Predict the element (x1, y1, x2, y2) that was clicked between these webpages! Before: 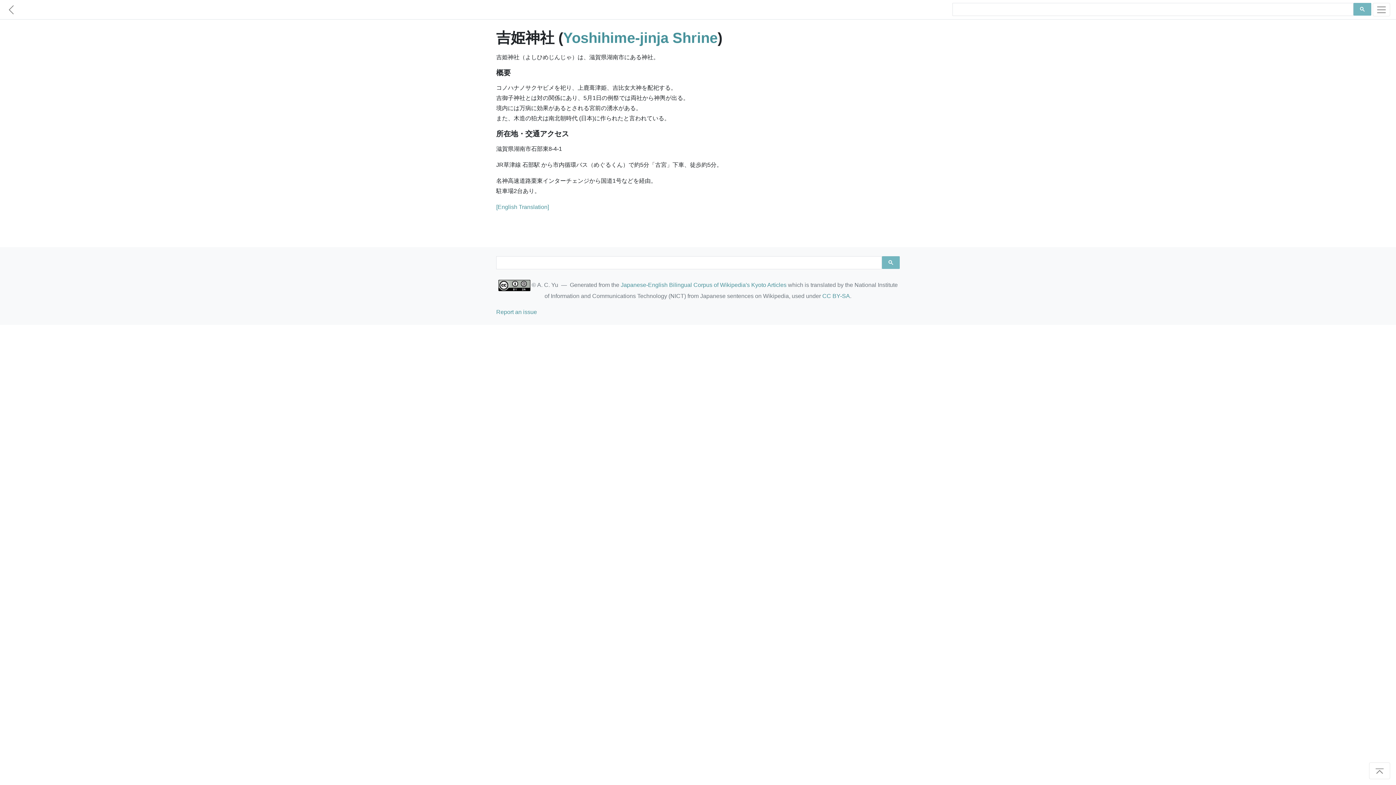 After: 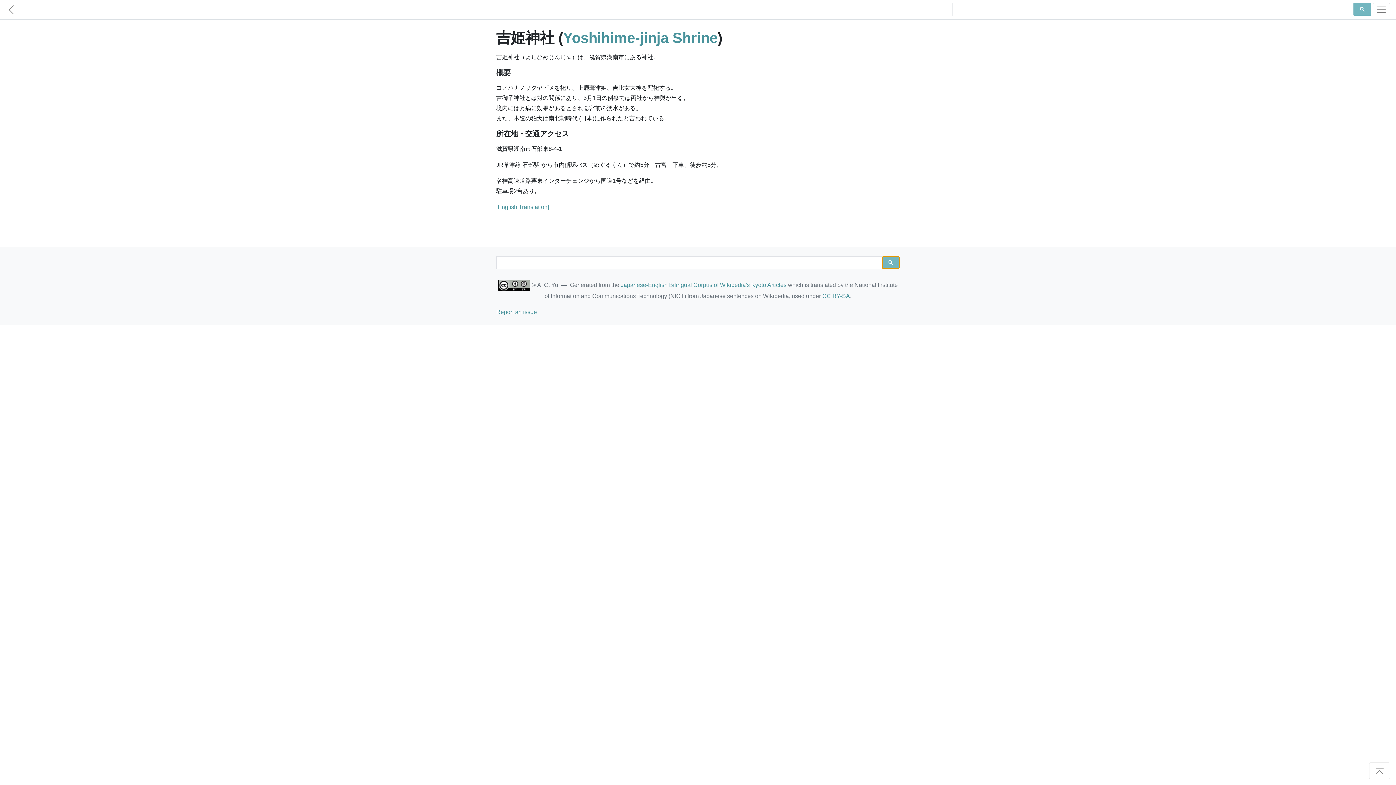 Action: bbox: (882, 256, 900, 269)